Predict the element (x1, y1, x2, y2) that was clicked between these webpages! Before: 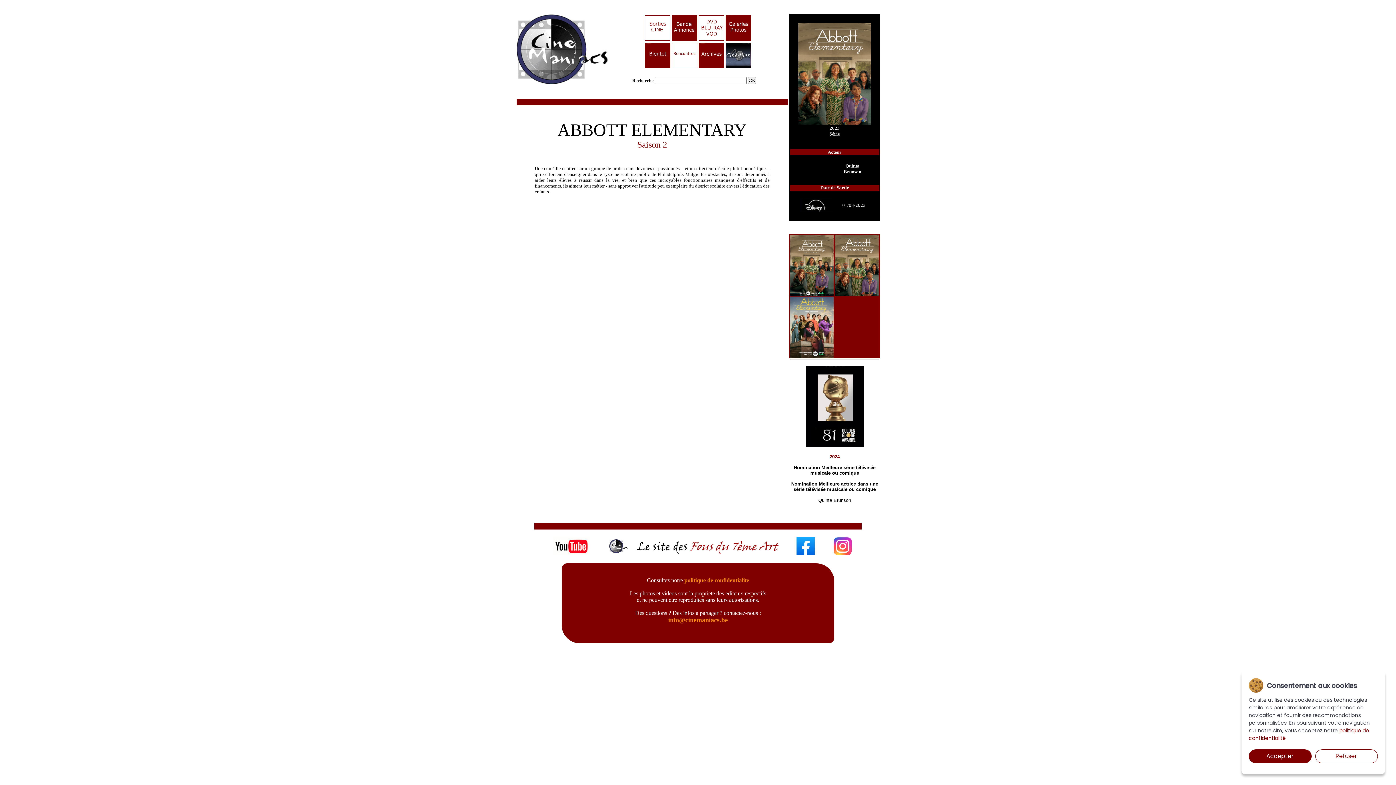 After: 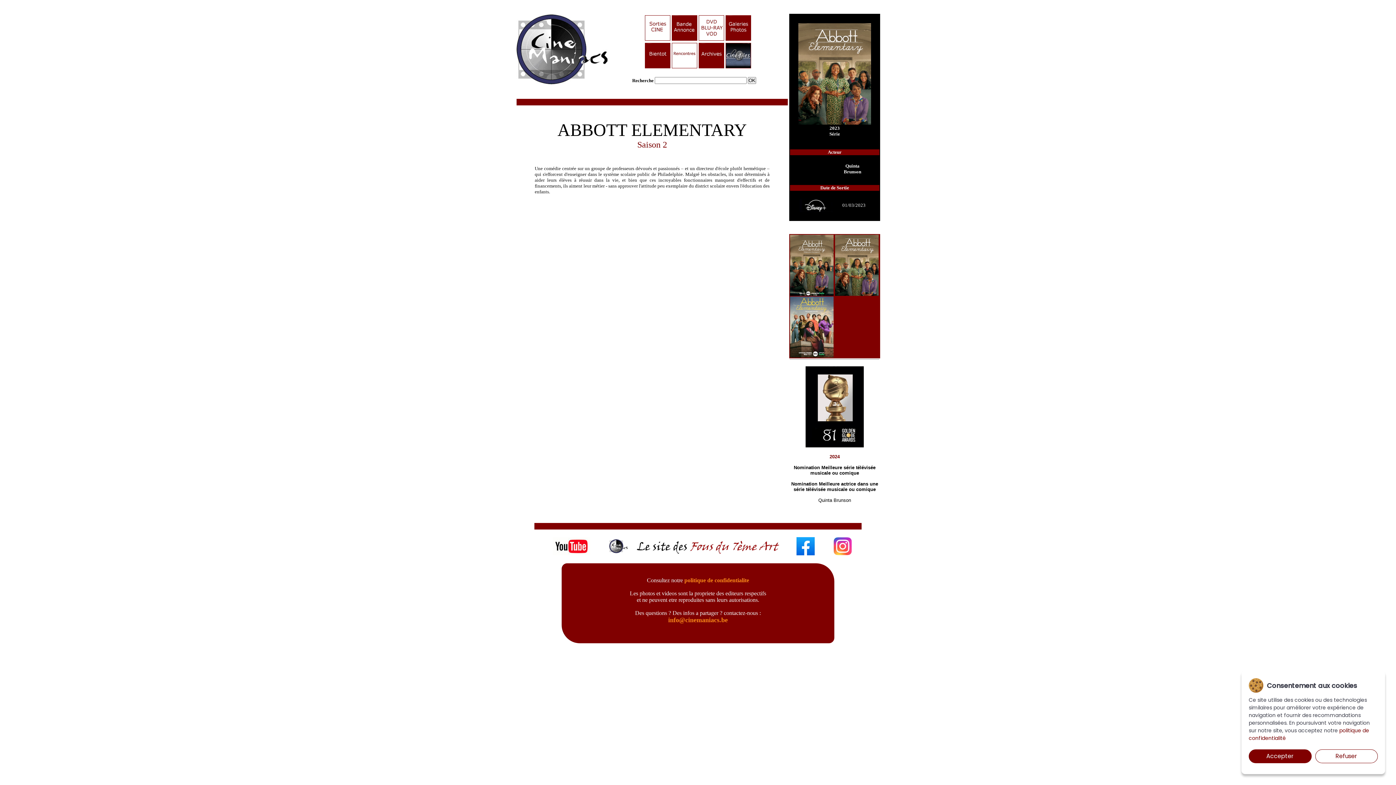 Action: bbox: (826, 550, 859, 556)